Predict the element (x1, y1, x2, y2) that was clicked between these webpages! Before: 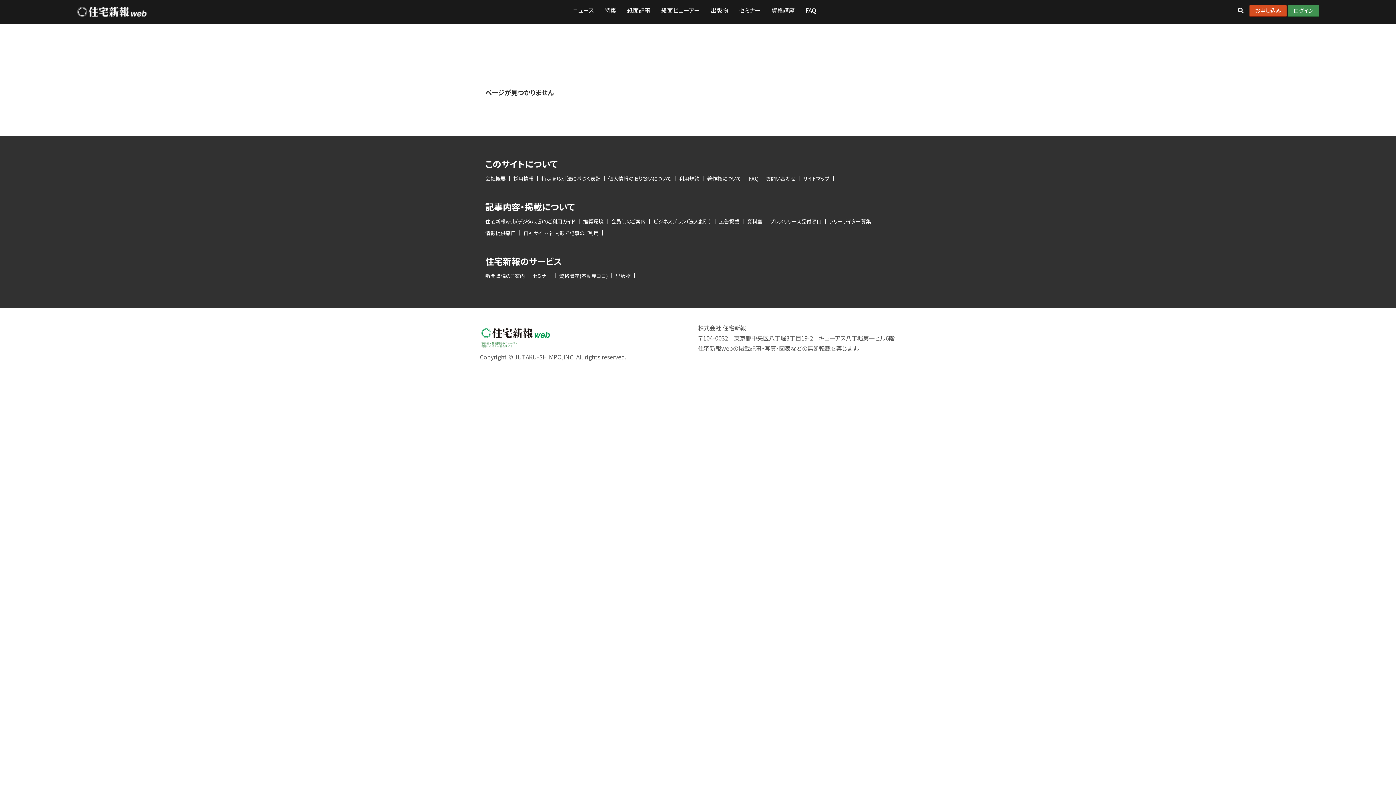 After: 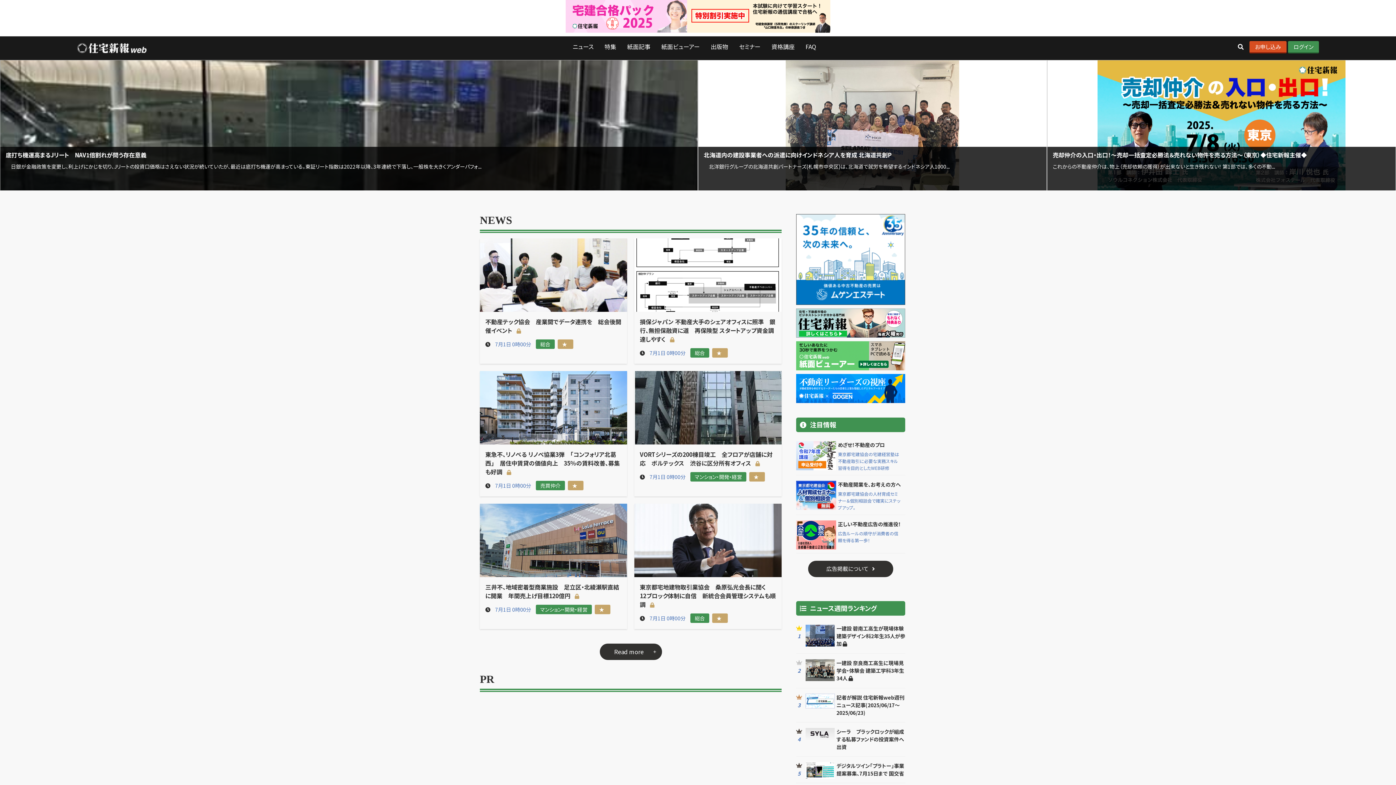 Action: label: ロゴ bbox: (75, 1, 148, 21)